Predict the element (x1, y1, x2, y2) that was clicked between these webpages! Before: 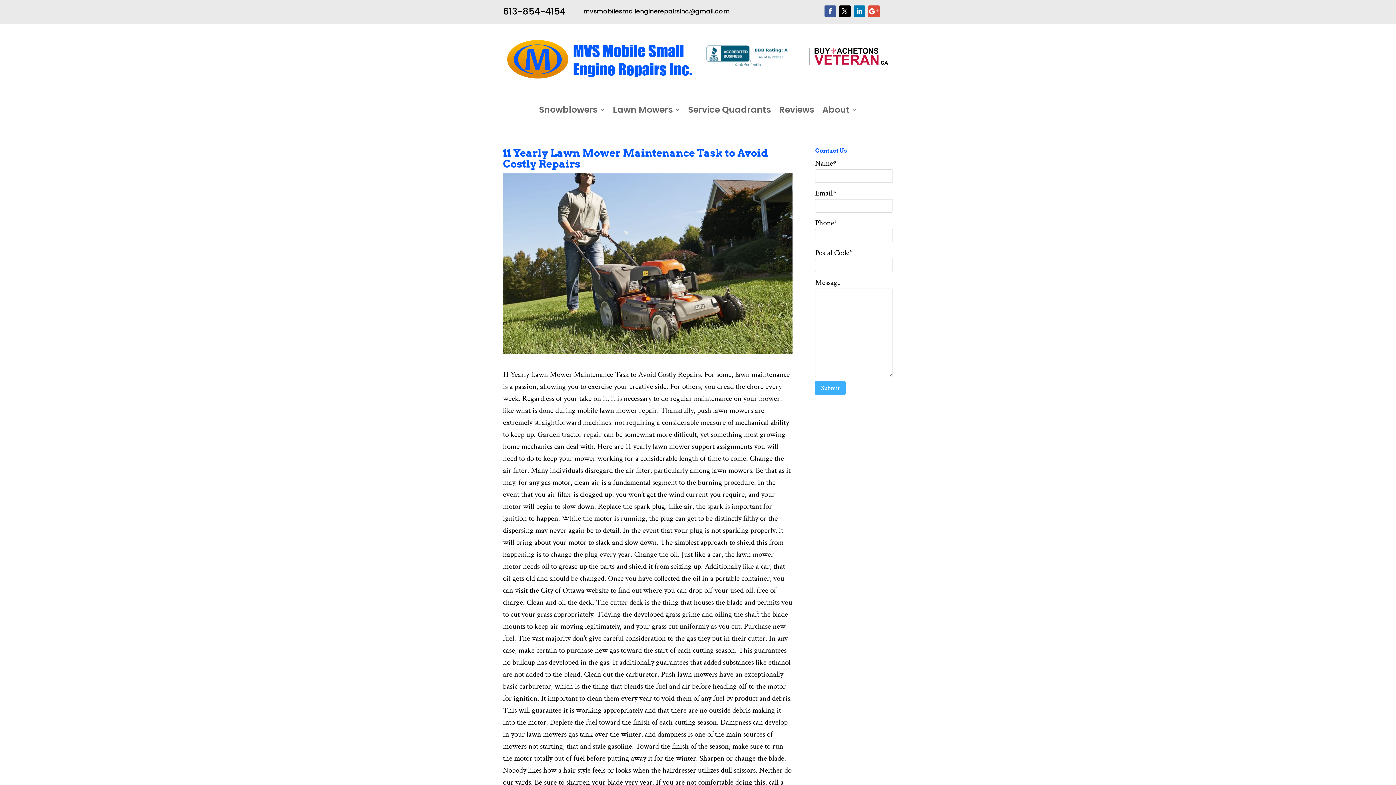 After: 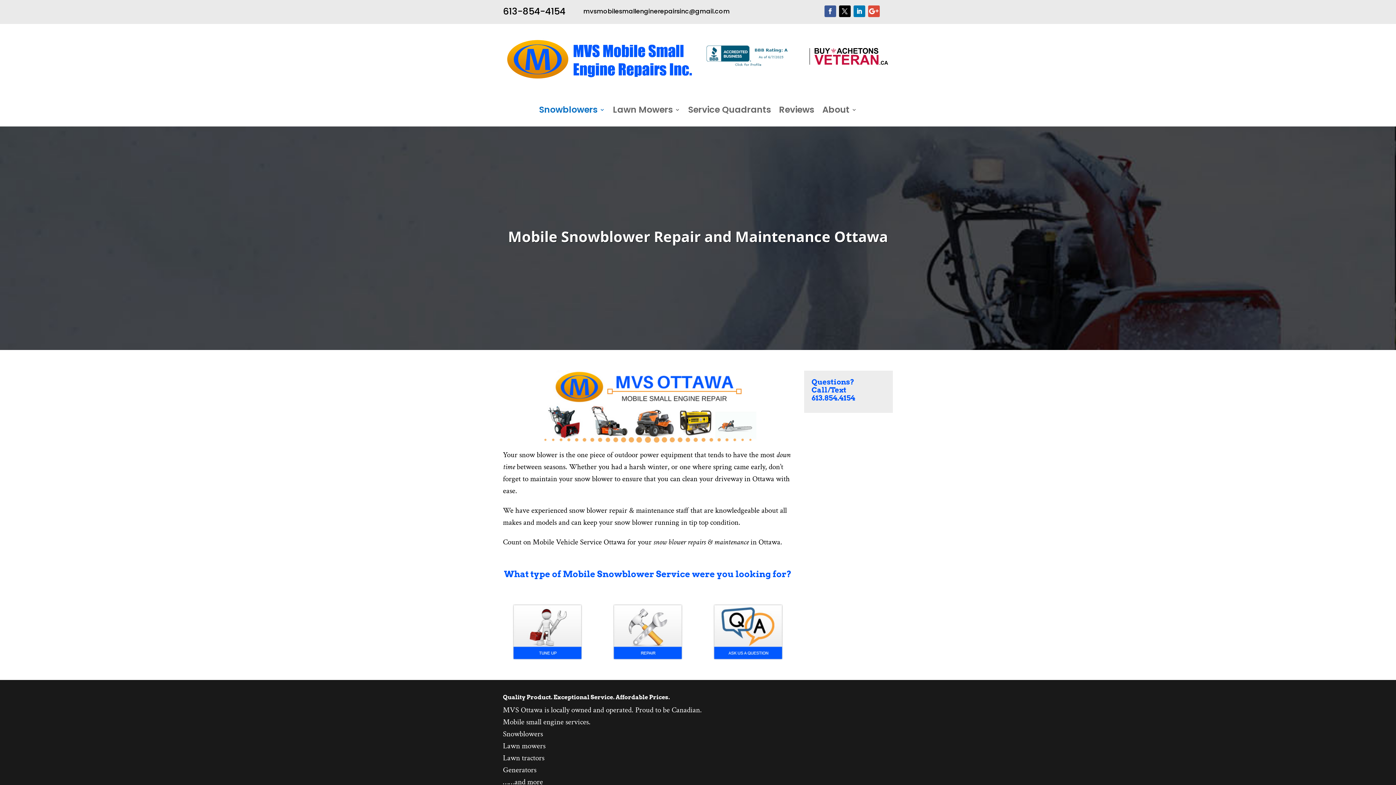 Action: label: Snowblowers bbox: (539, 107, 605, 115)